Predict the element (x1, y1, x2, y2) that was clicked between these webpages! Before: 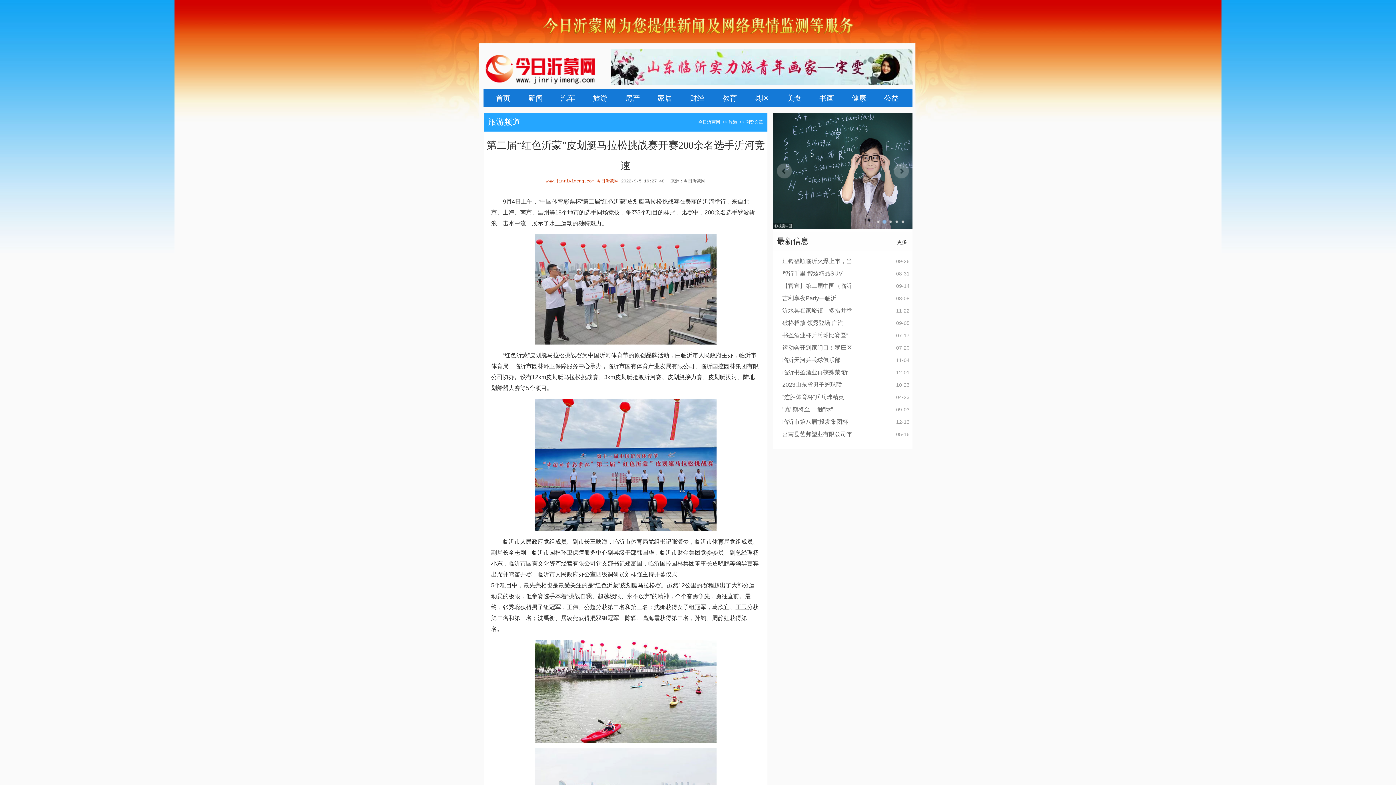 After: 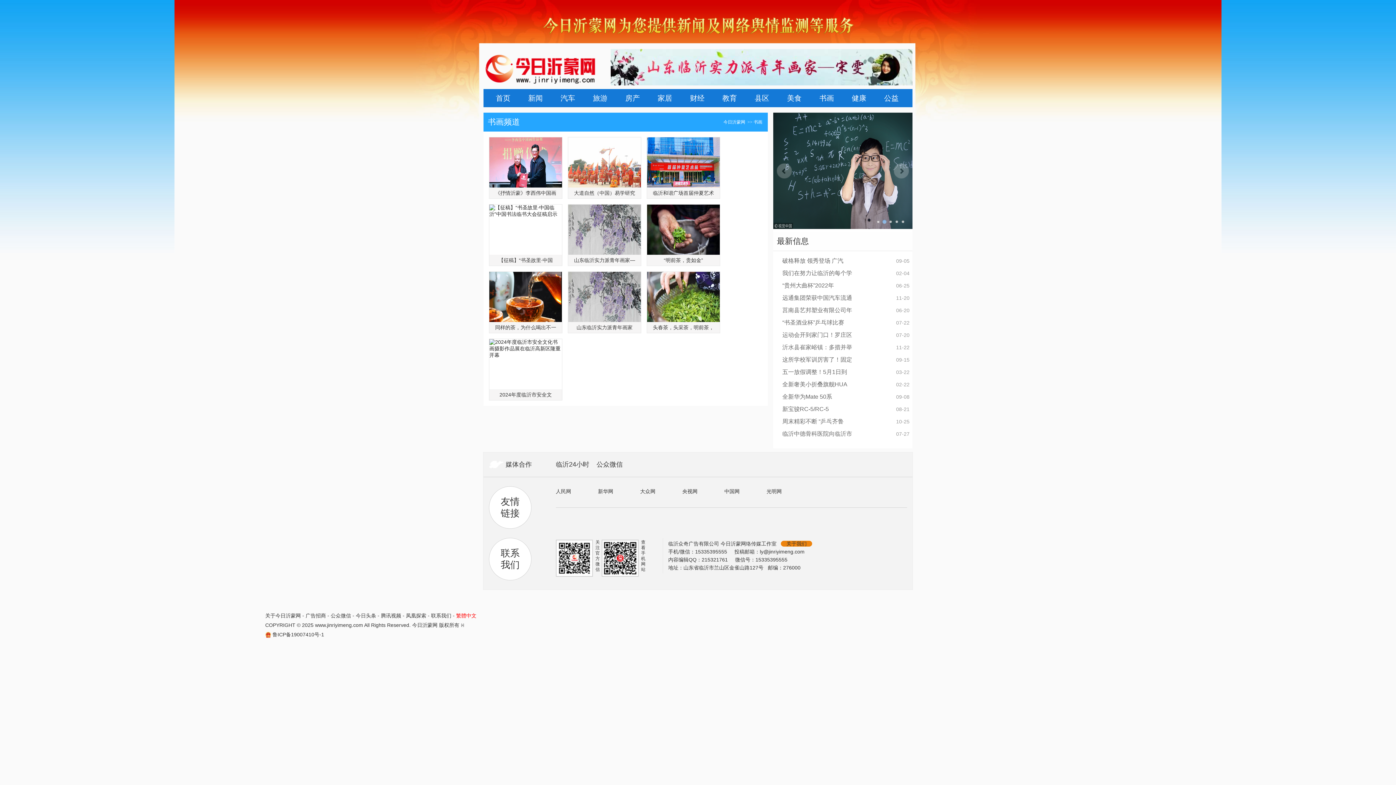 Action: label: 书画 bbox: (819, 94, 834, 102)